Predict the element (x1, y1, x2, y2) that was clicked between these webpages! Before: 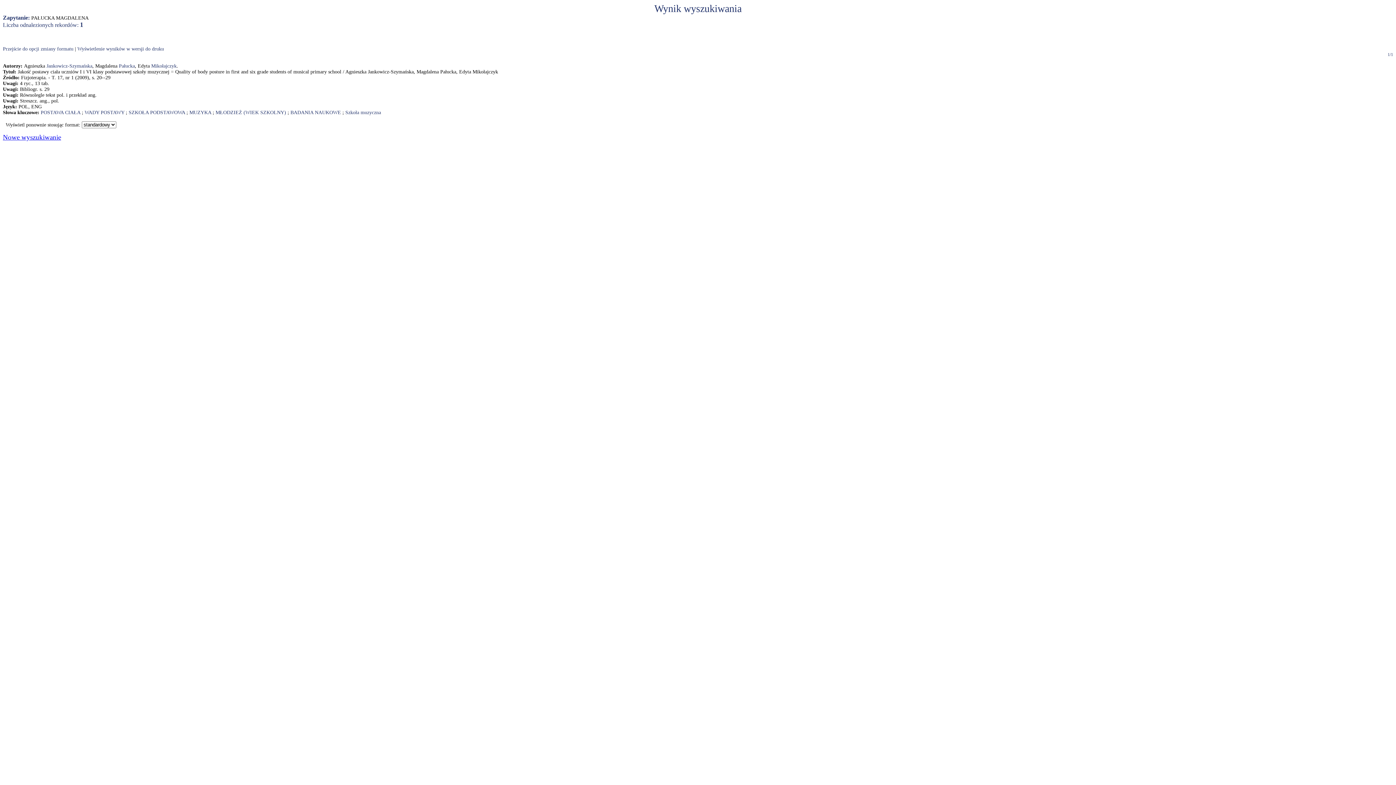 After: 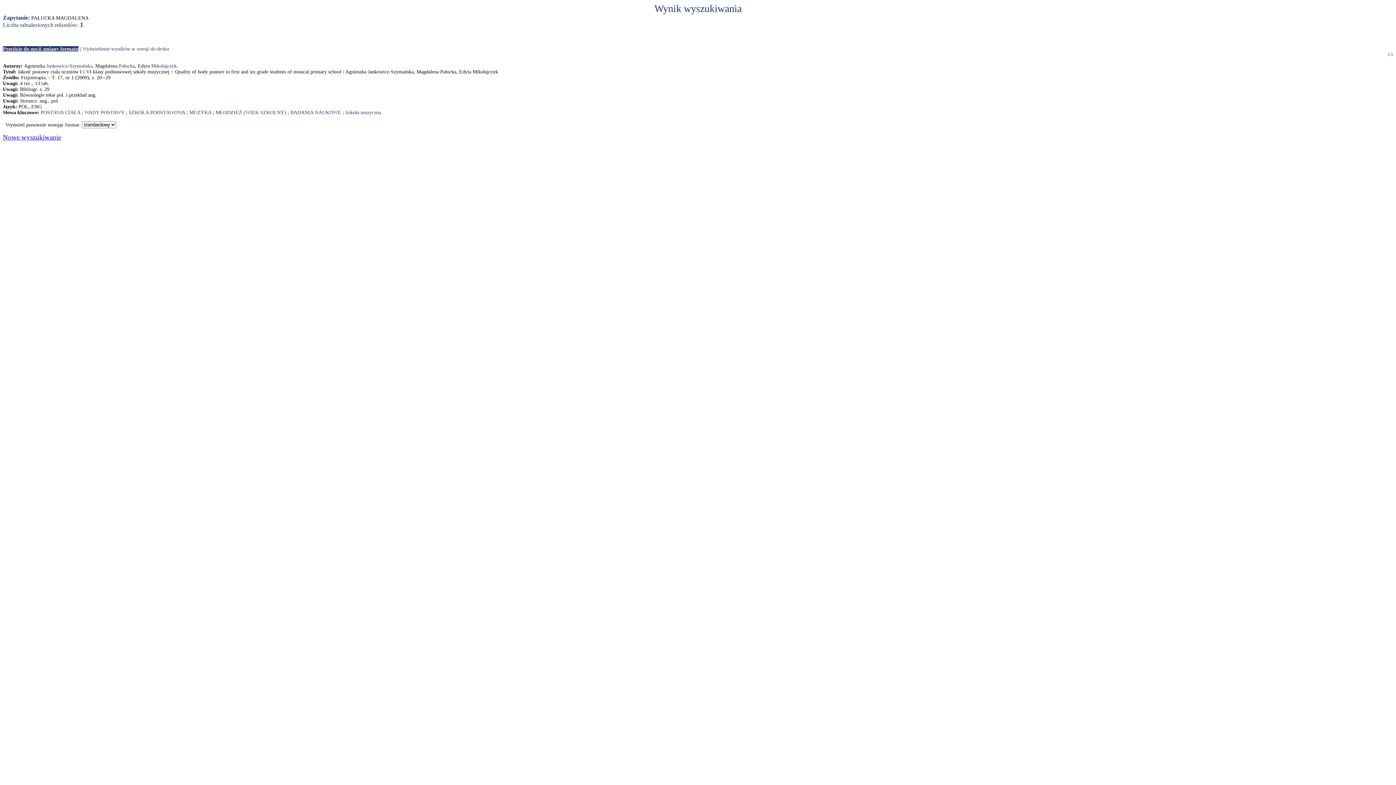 Action: bbox: (2, 46, 73, 51) label: Przejście do opcji zmiany formatu